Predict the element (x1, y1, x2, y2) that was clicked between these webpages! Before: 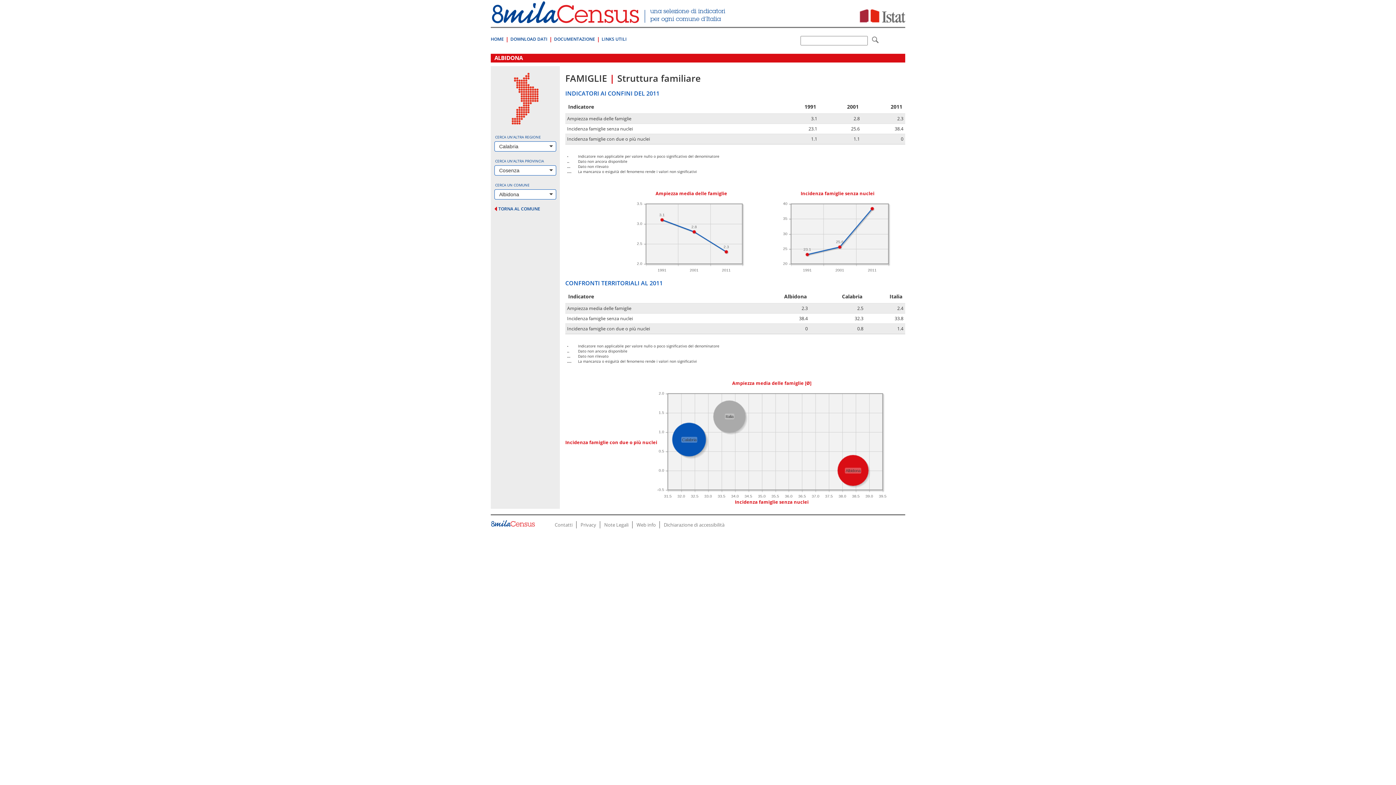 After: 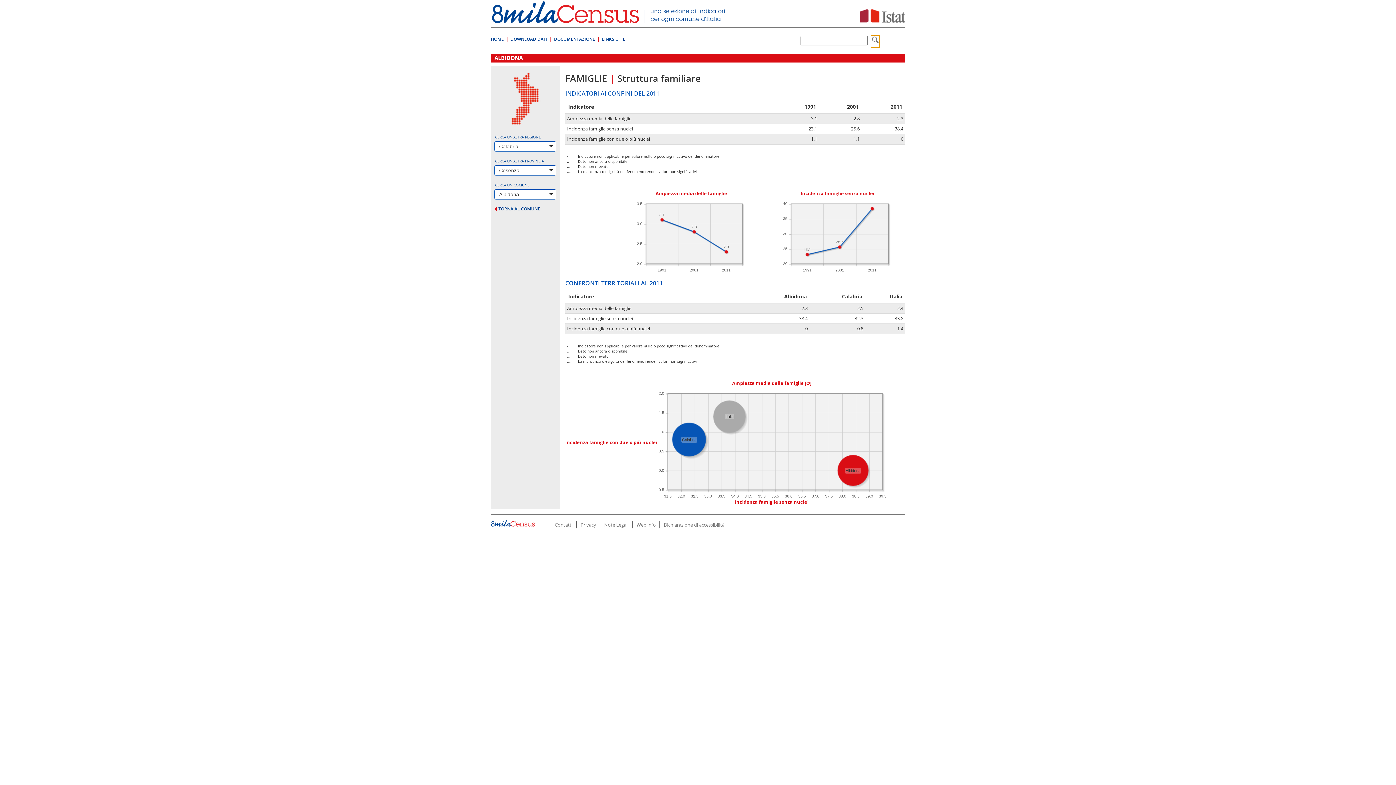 Action: bbox: (871, 35, 879, 47)